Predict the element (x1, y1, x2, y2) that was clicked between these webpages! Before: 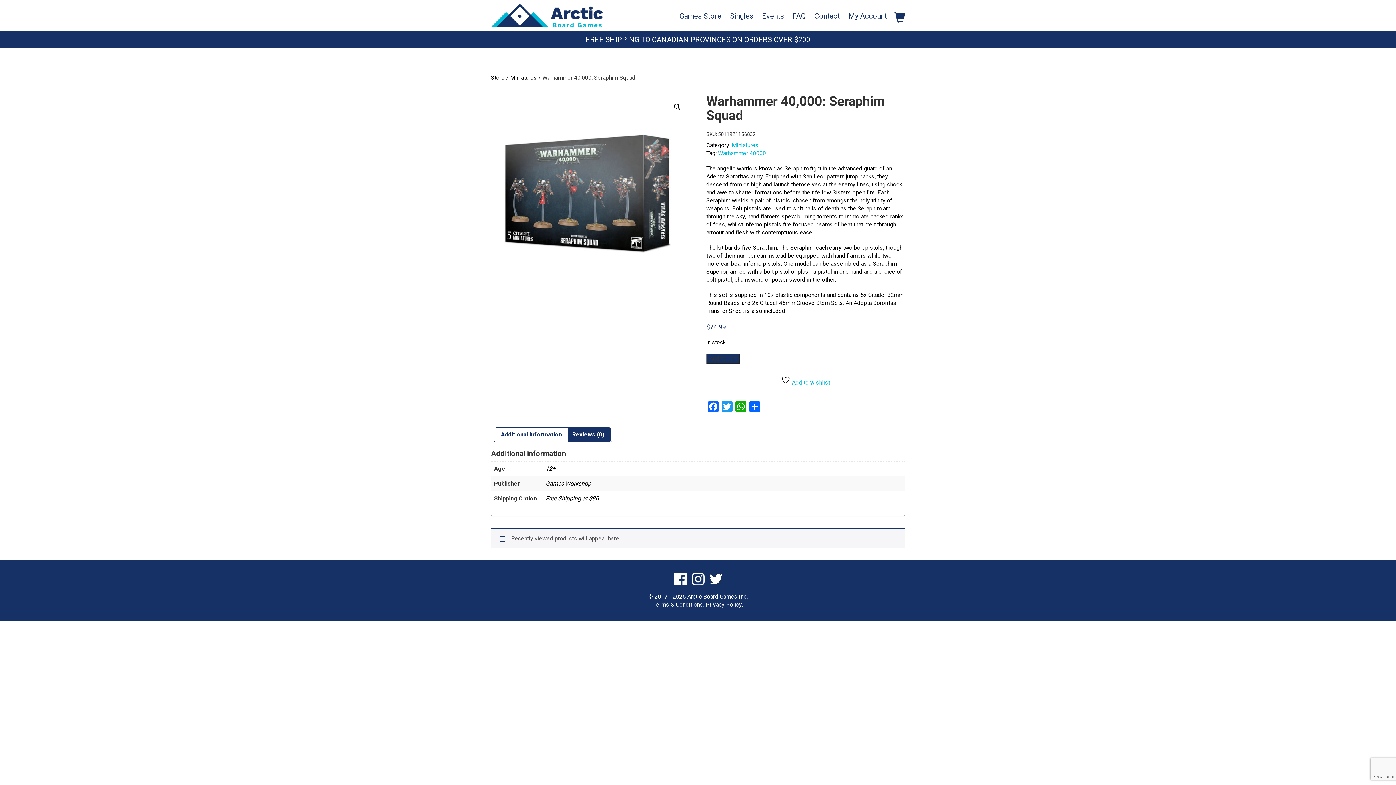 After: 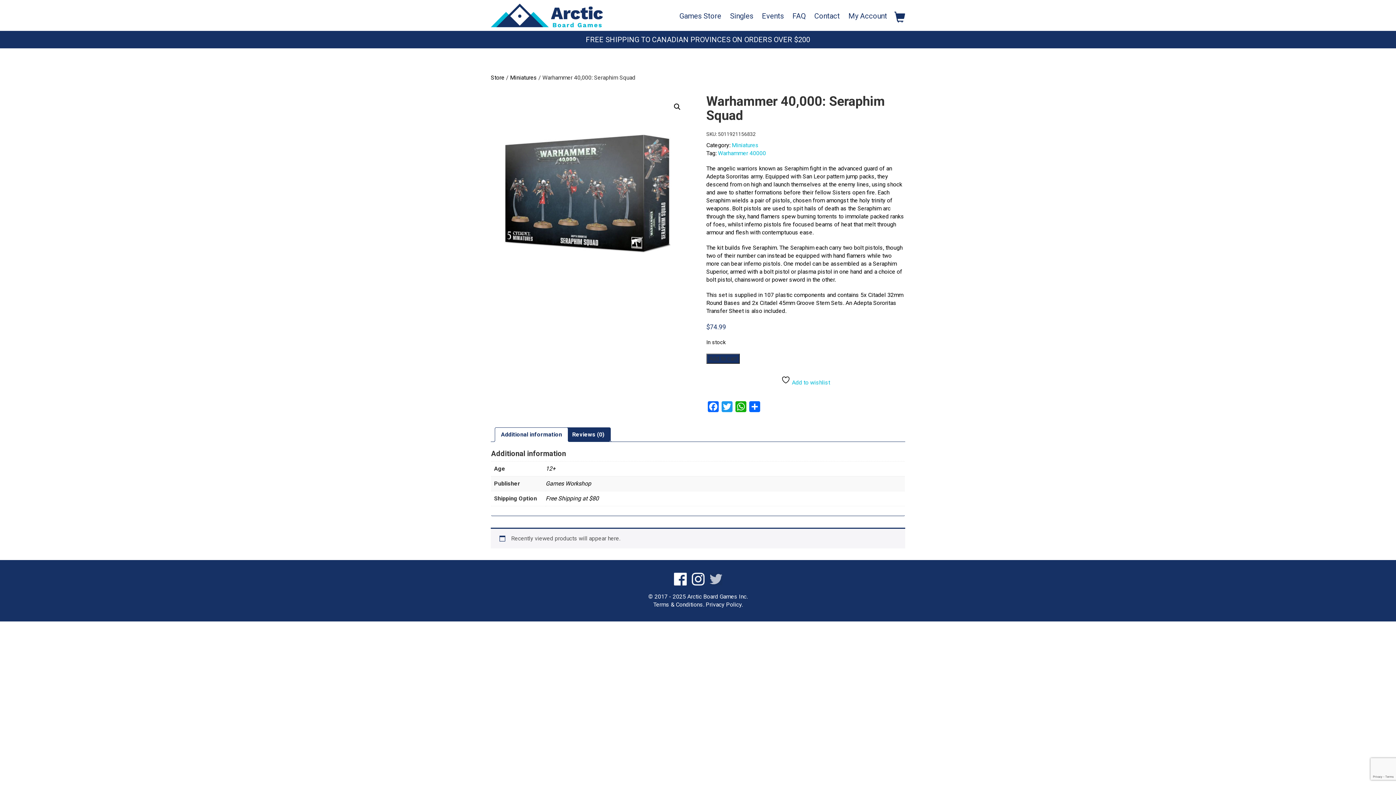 Action: bbox: (709, 573, 722, 585)